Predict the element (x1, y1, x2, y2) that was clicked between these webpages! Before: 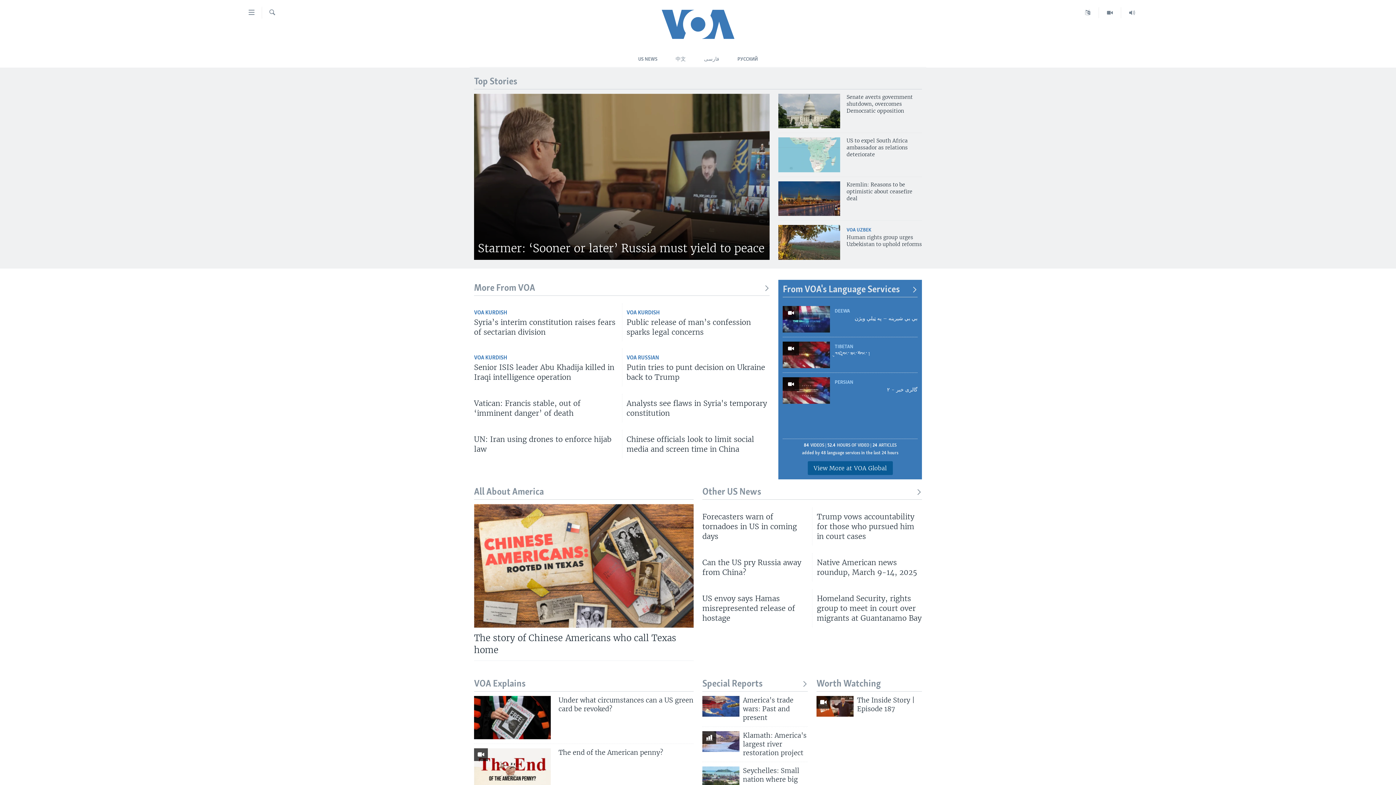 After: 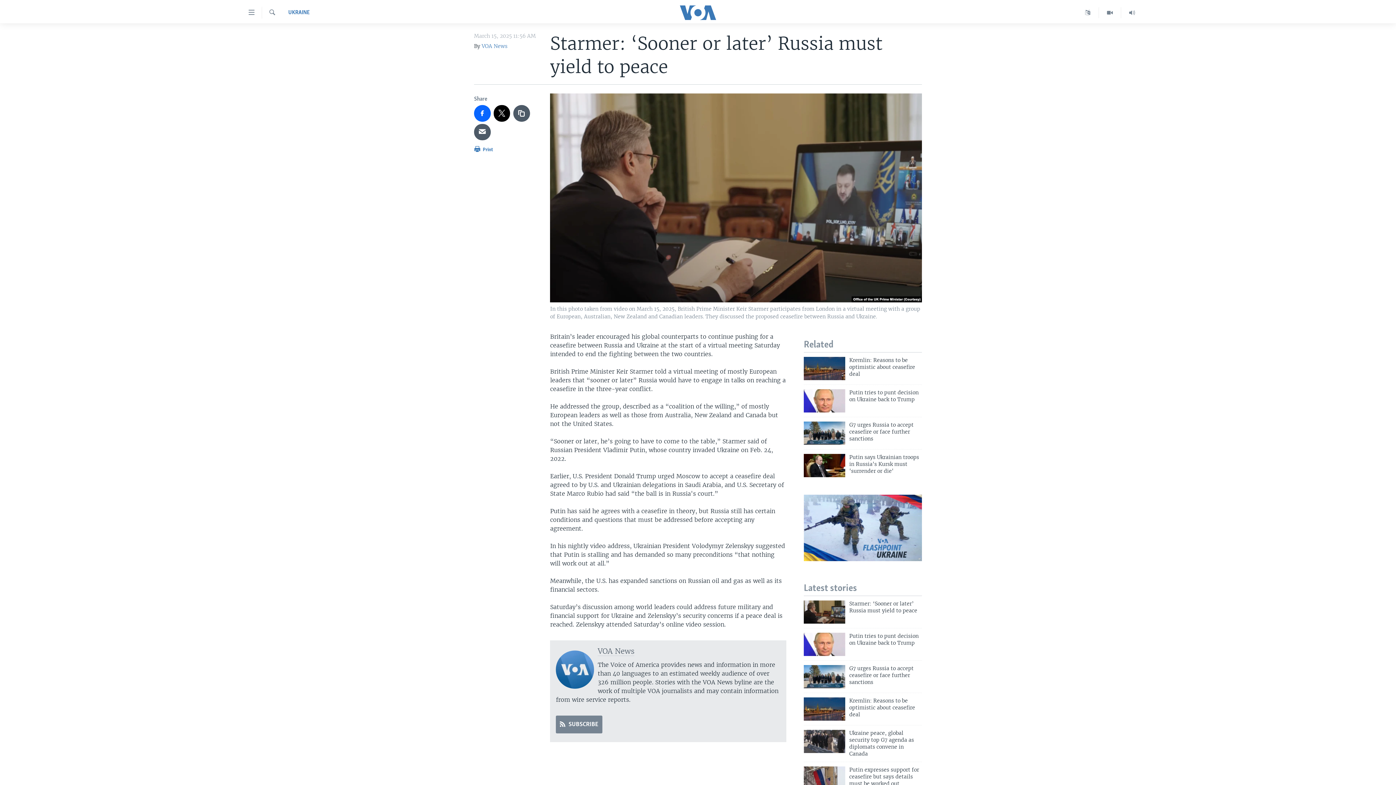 Action: bbox: (474, 93, 769, 260)